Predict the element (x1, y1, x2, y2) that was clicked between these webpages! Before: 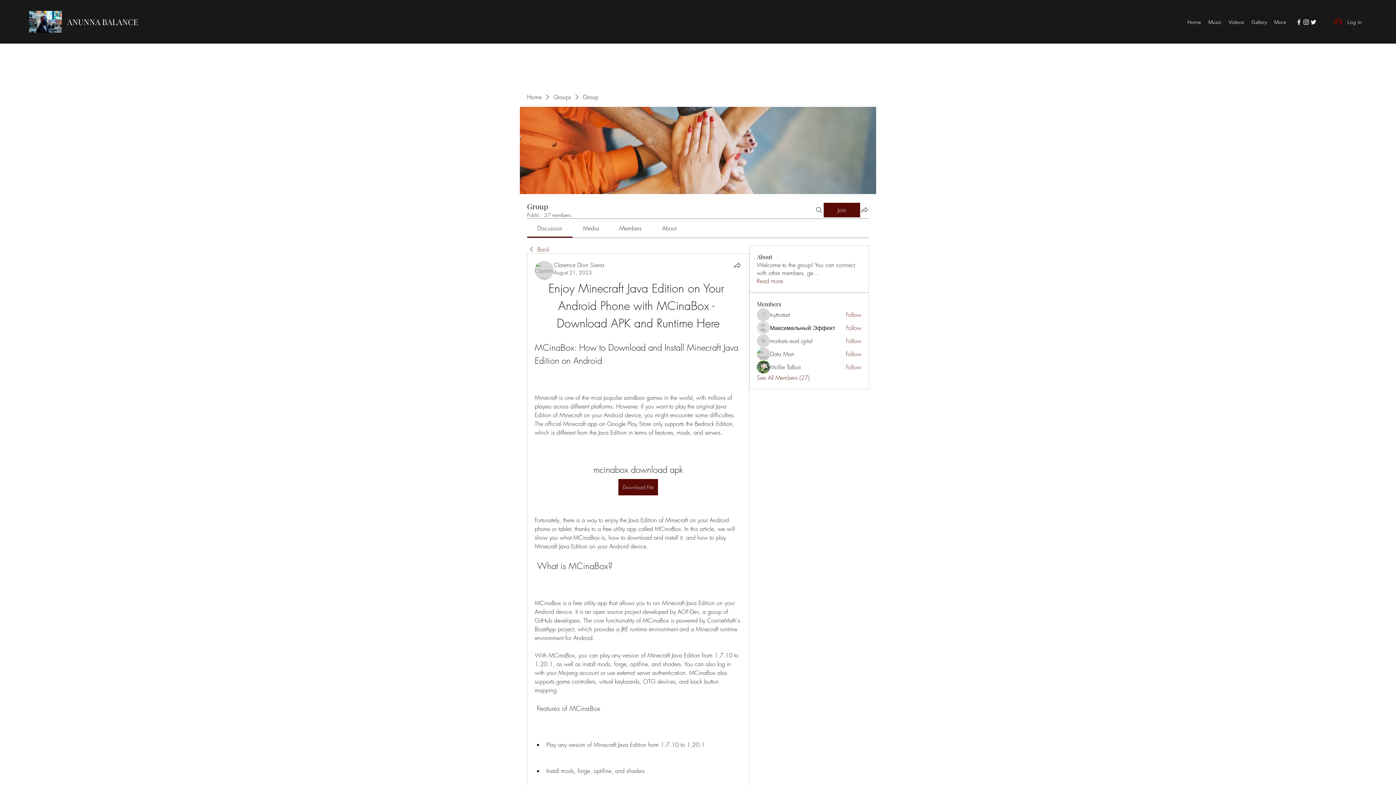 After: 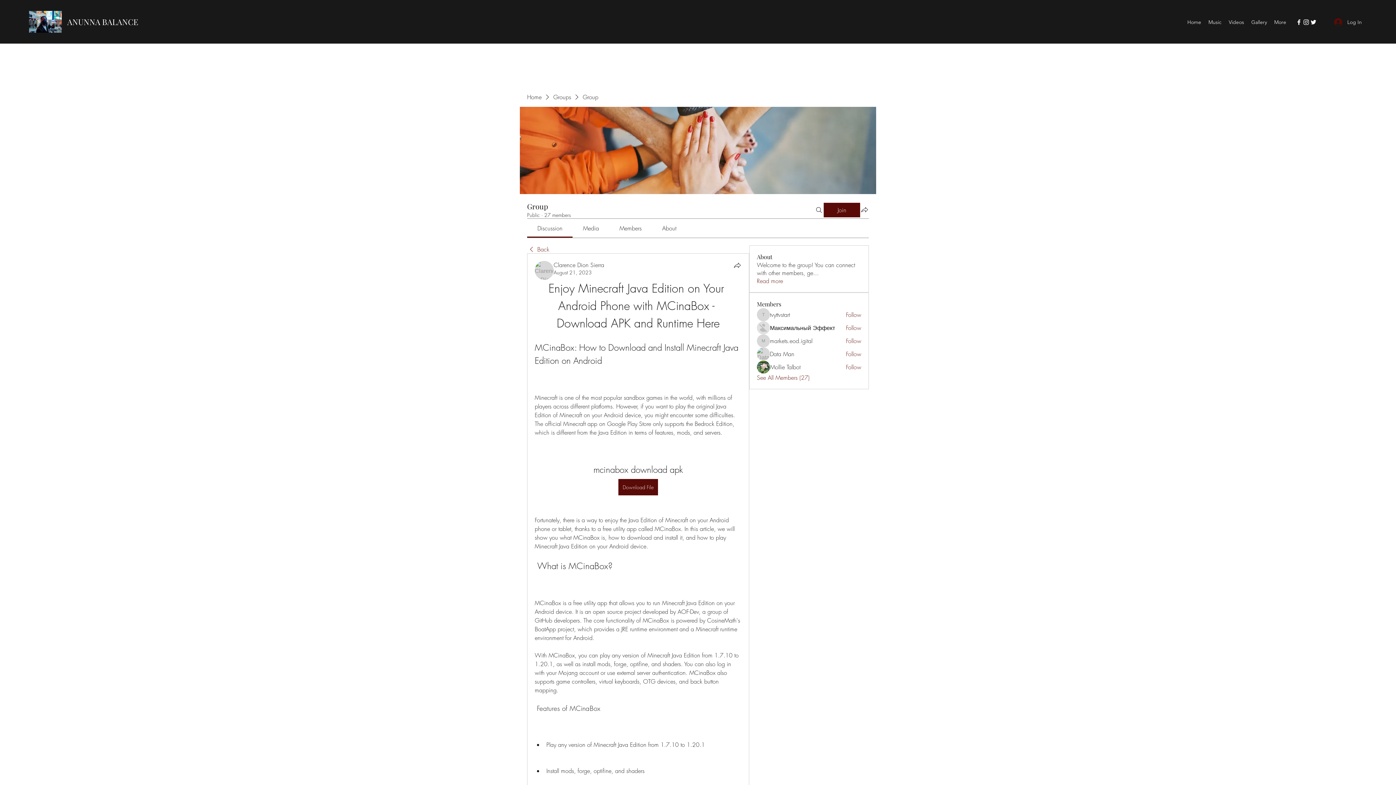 Action: label: About bbox: (662, 224, 676, 232)